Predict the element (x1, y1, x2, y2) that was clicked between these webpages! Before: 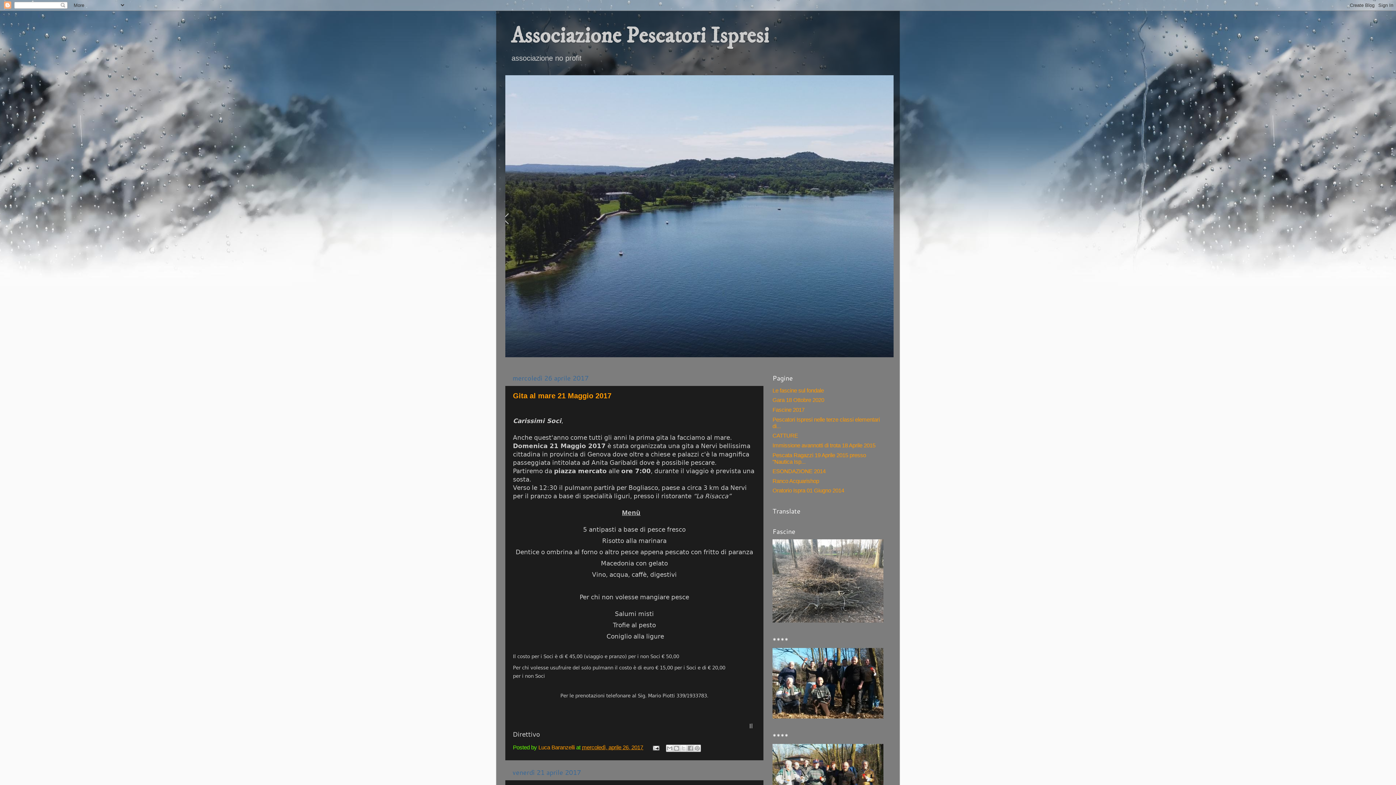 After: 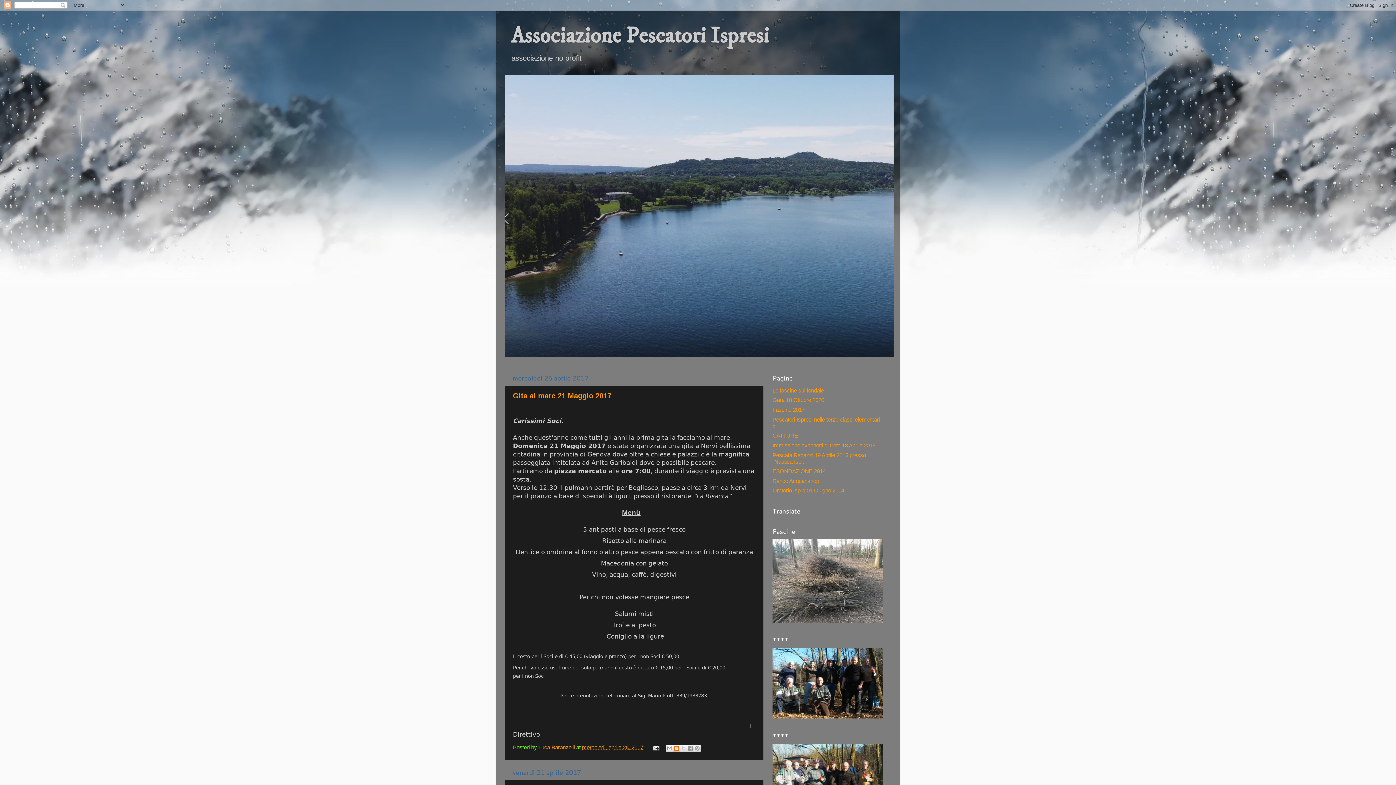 Action: bbox: (673, 744, 680, 752) label: Postalo sul blog